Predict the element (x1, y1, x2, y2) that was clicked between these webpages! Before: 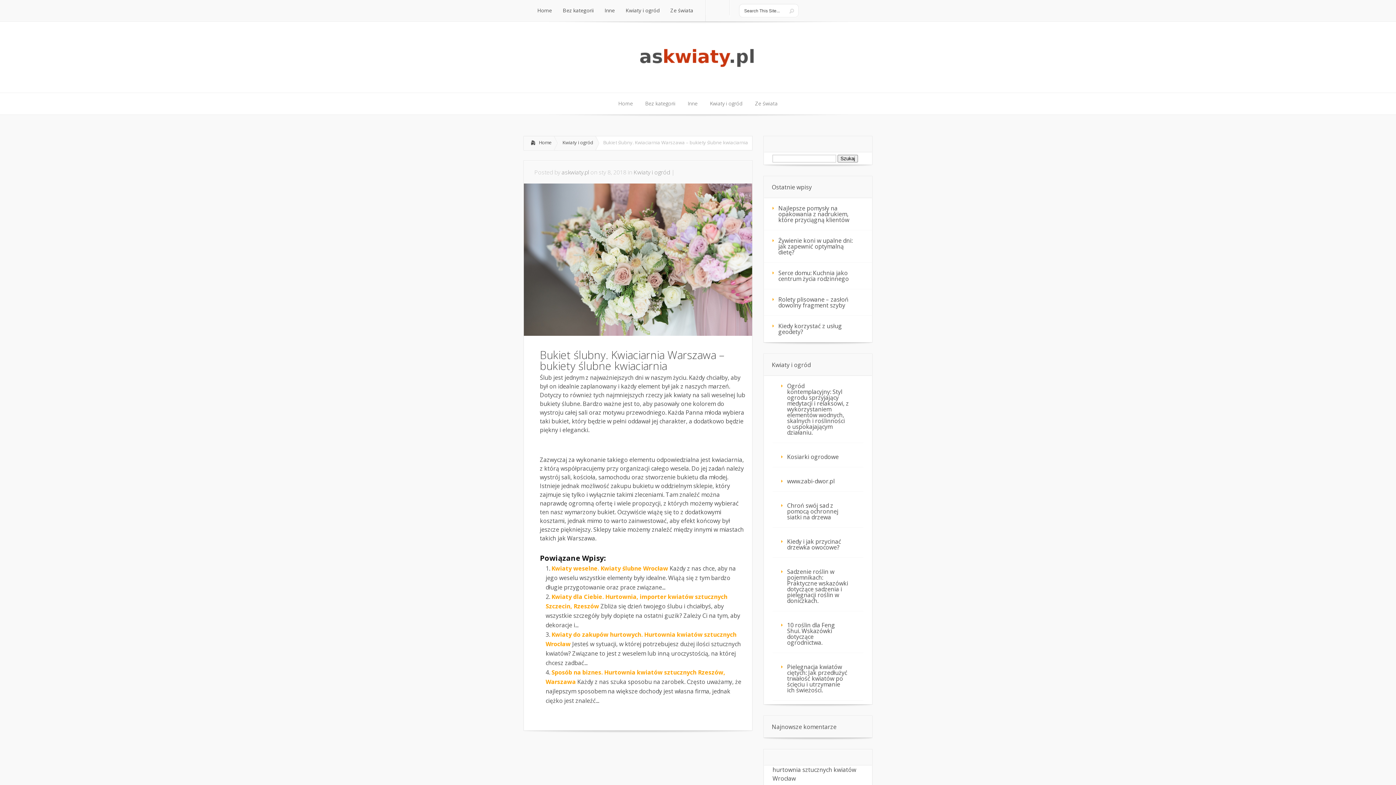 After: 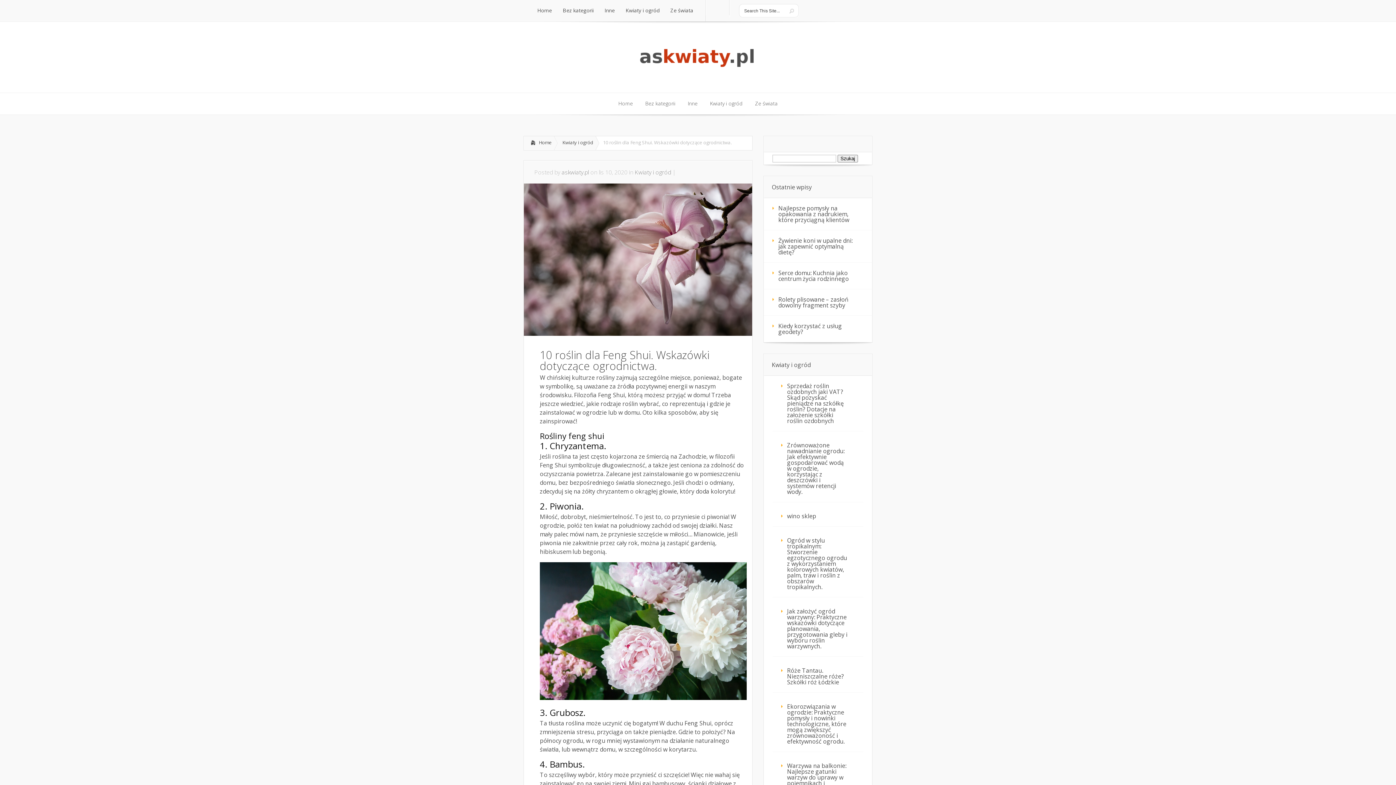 Action: bbox: (772, 615, 863, 653) label: 10 roślin dla Feng Shui. Wskazówki dotyczące ogrodnictwa.